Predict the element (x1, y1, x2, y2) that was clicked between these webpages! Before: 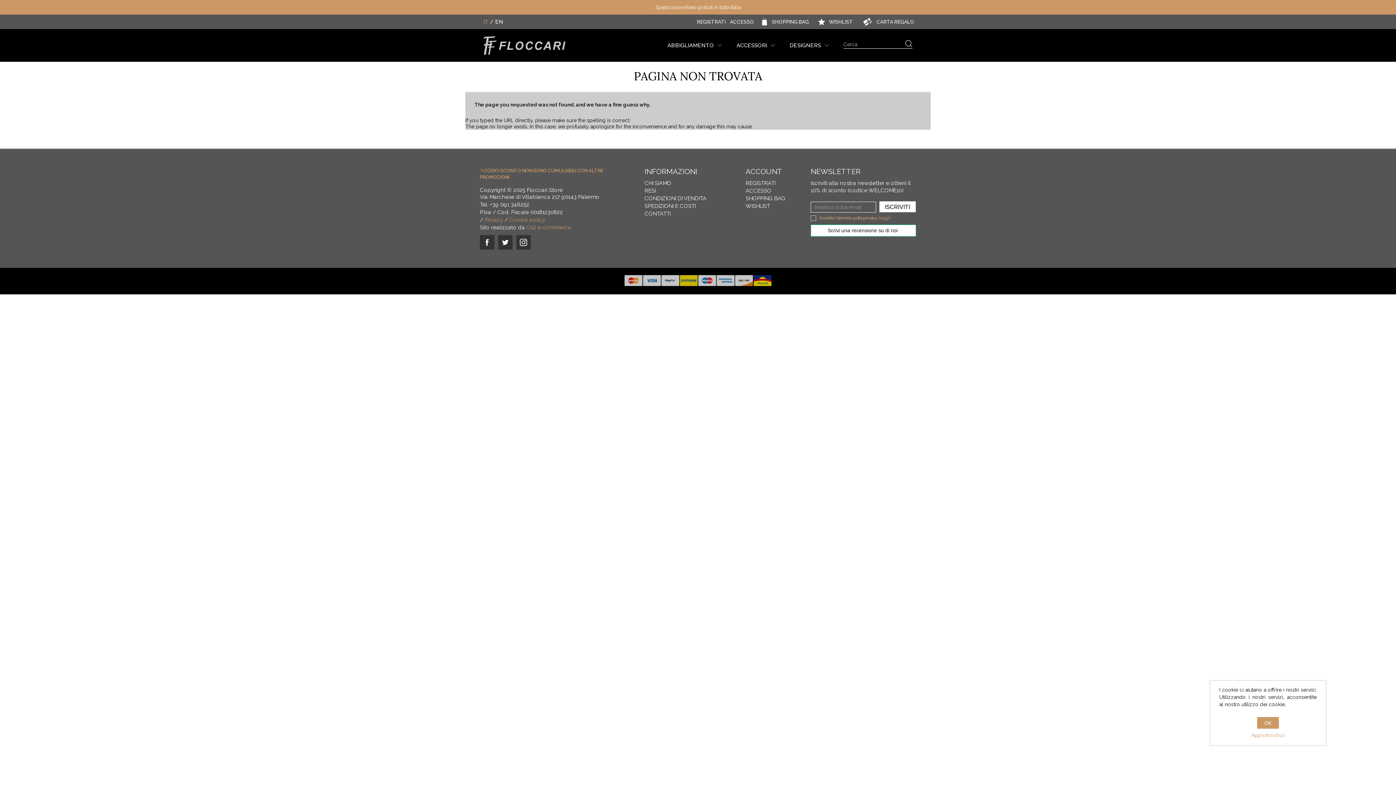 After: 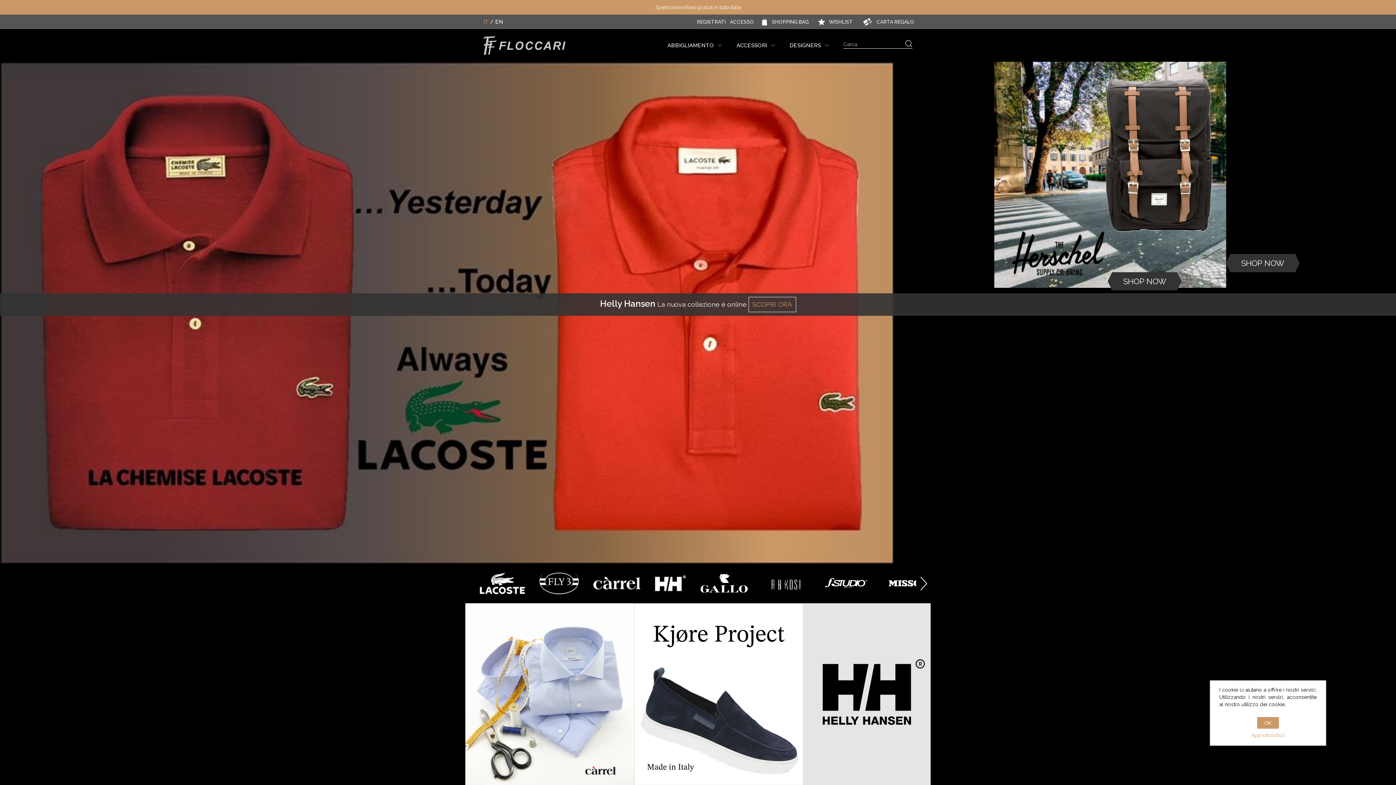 Action: bbox: (483, 36, 565, 54)